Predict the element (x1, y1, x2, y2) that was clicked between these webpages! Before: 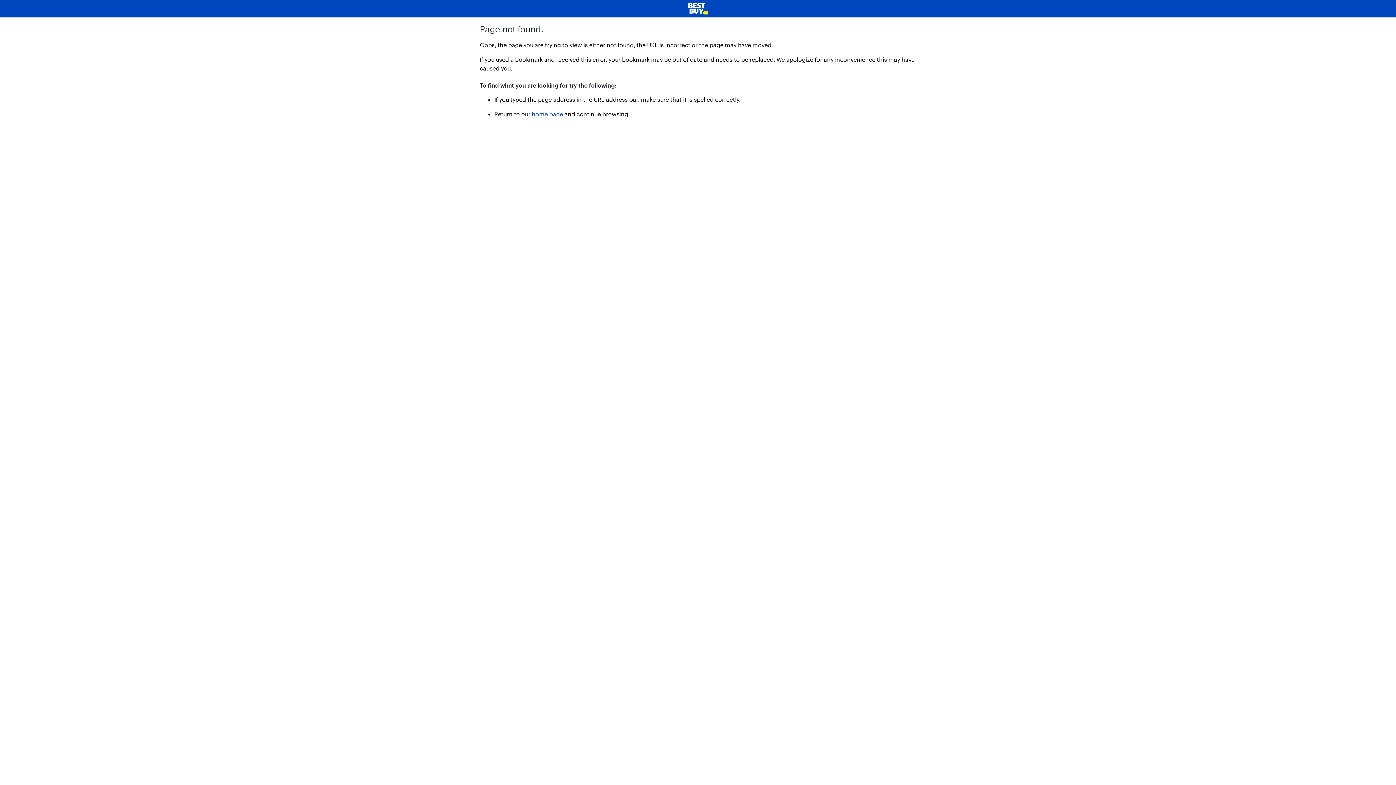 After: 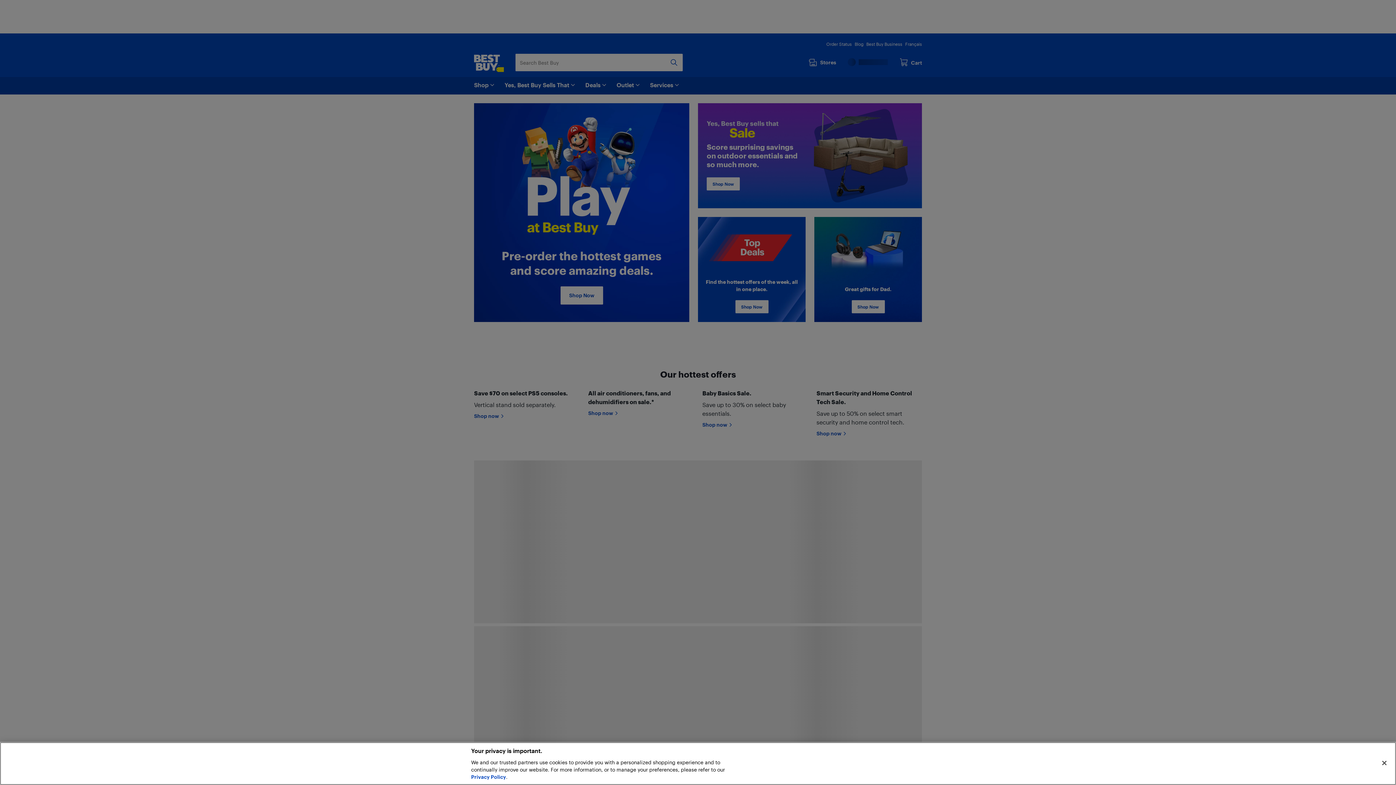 Action: label: home page bbox: (532, 110, 563, 117)